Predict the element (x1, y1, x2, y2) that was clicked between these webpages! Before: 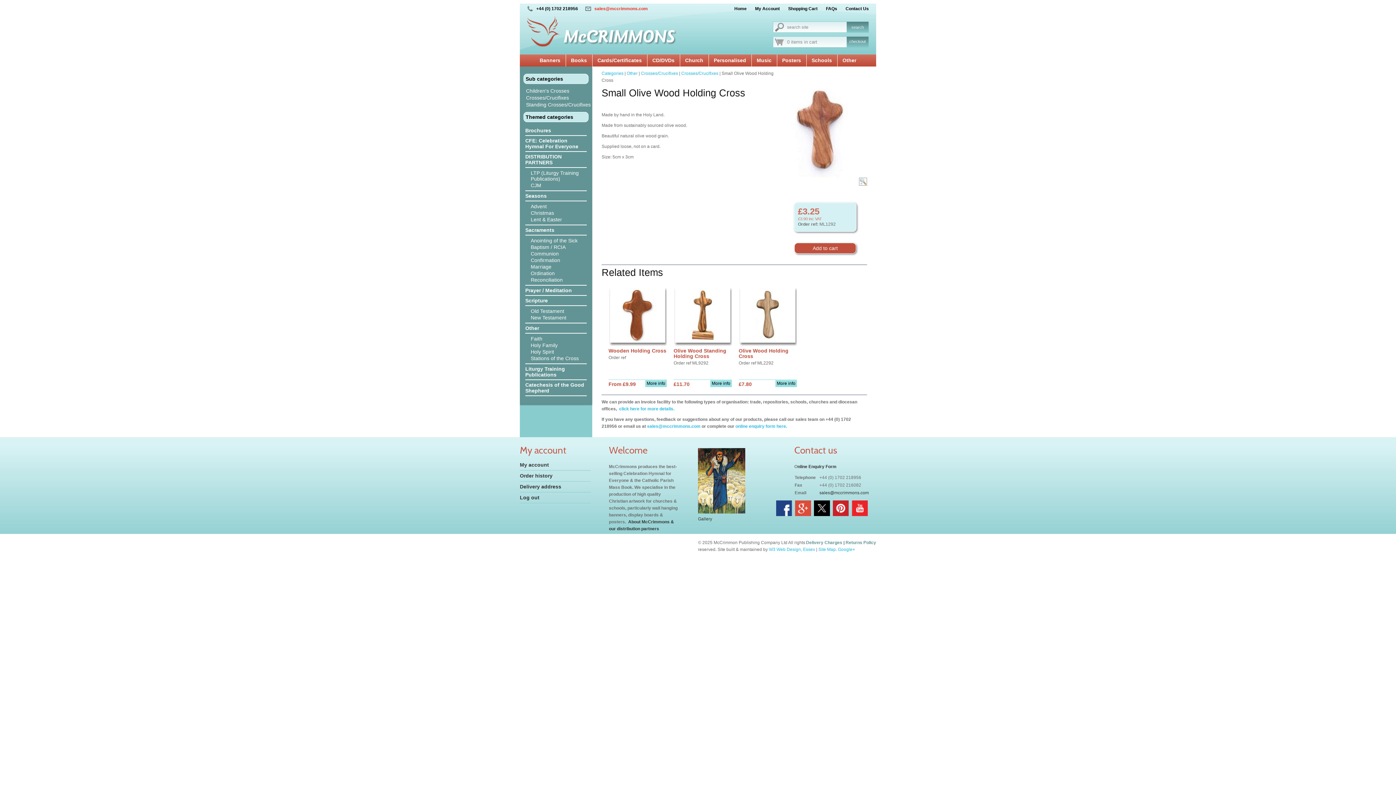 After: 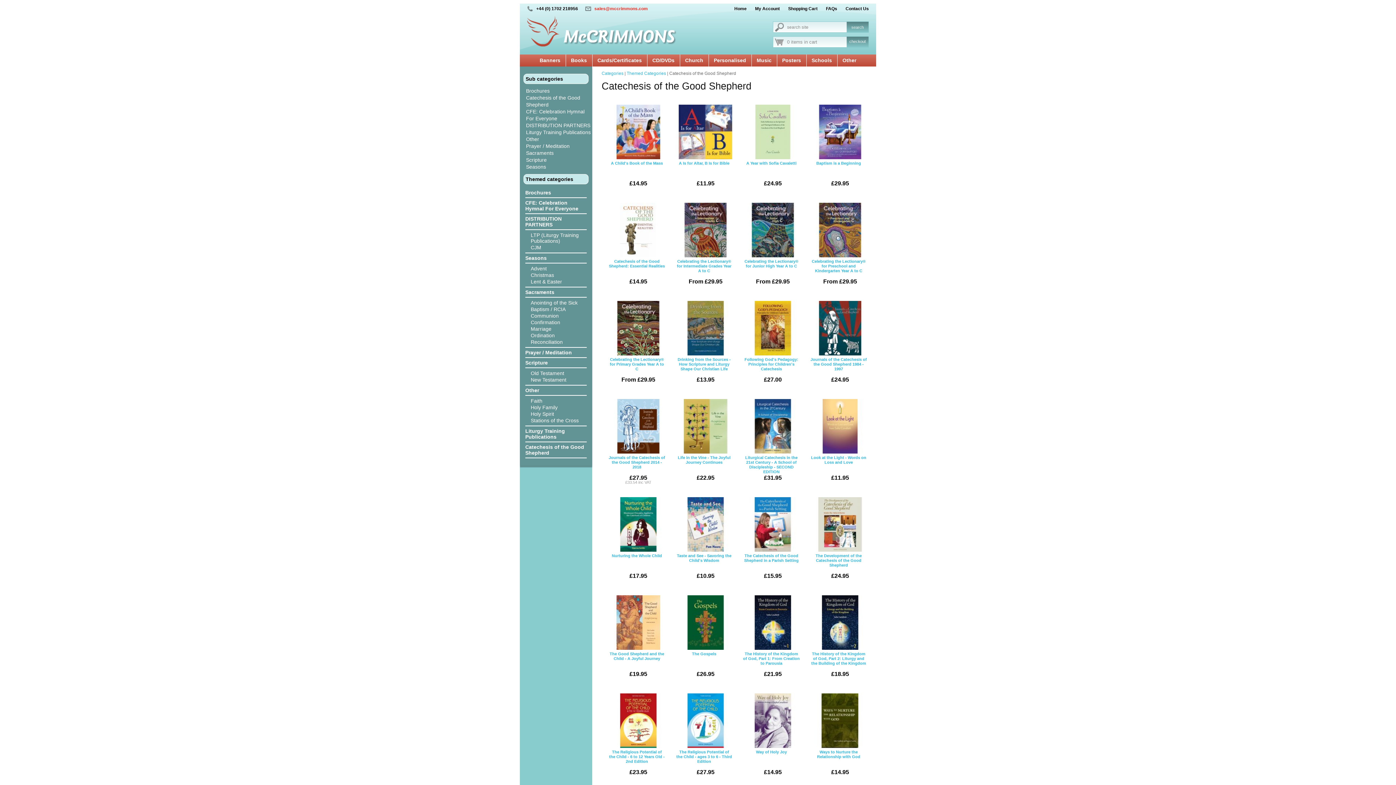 Action: bbox: (525, 382, 586, 393) label: Catechesis of the Good Shepherd